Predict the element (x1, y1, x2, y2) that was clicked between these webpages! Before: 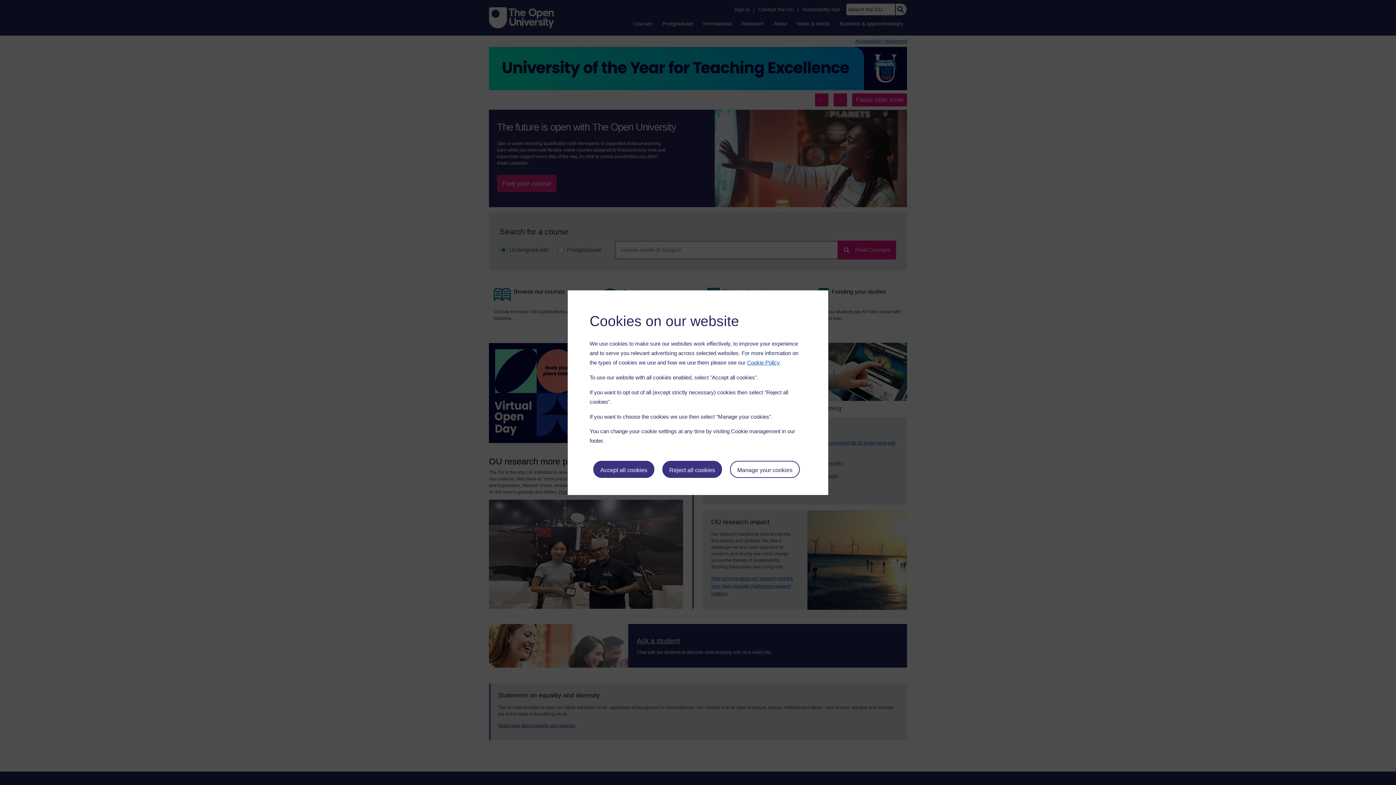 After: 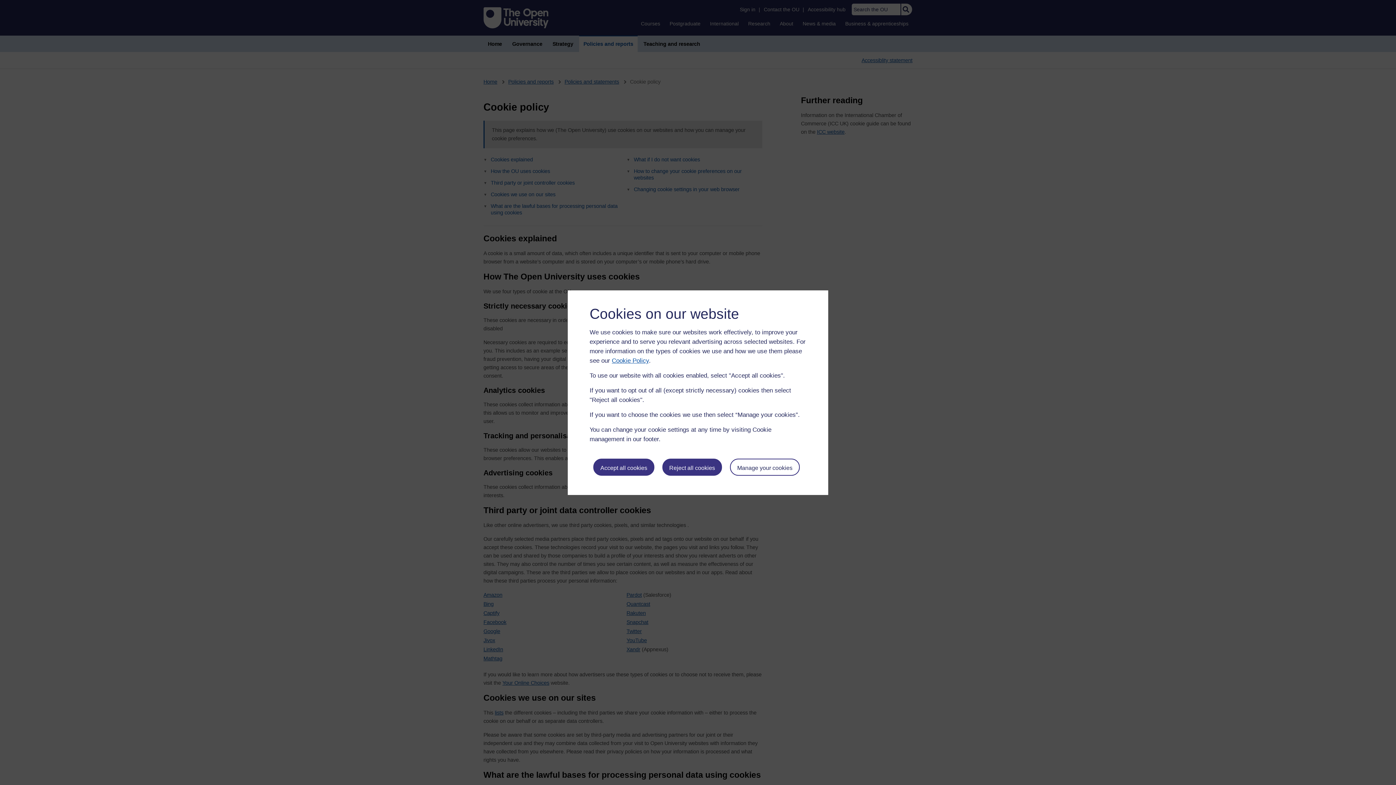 Action: label: Cookie Policy bbox: (747, 359, 779, 365)